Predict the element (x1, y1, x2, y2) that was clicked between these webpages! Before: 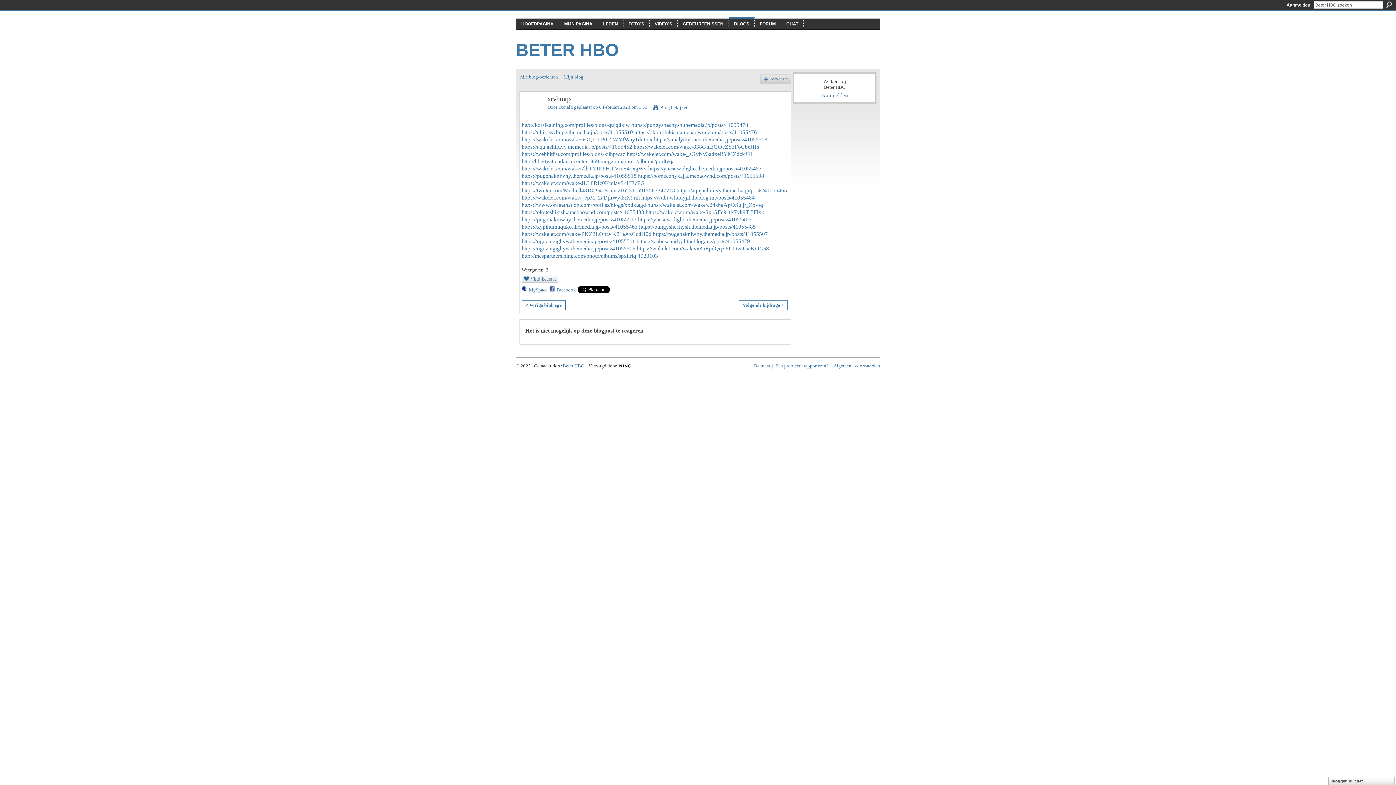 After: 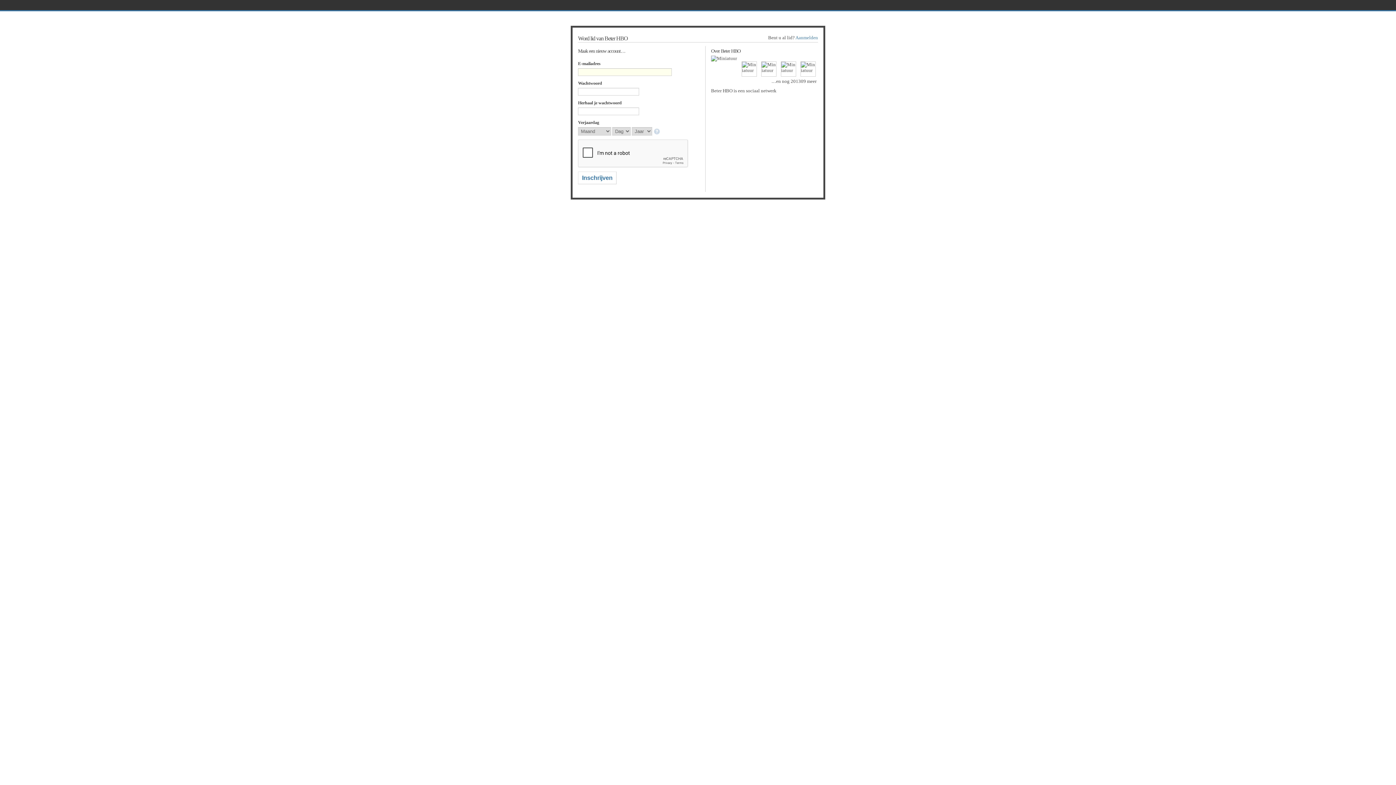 Action: label: MIJN PAGINA bbox: (564, 21, 592, 26)